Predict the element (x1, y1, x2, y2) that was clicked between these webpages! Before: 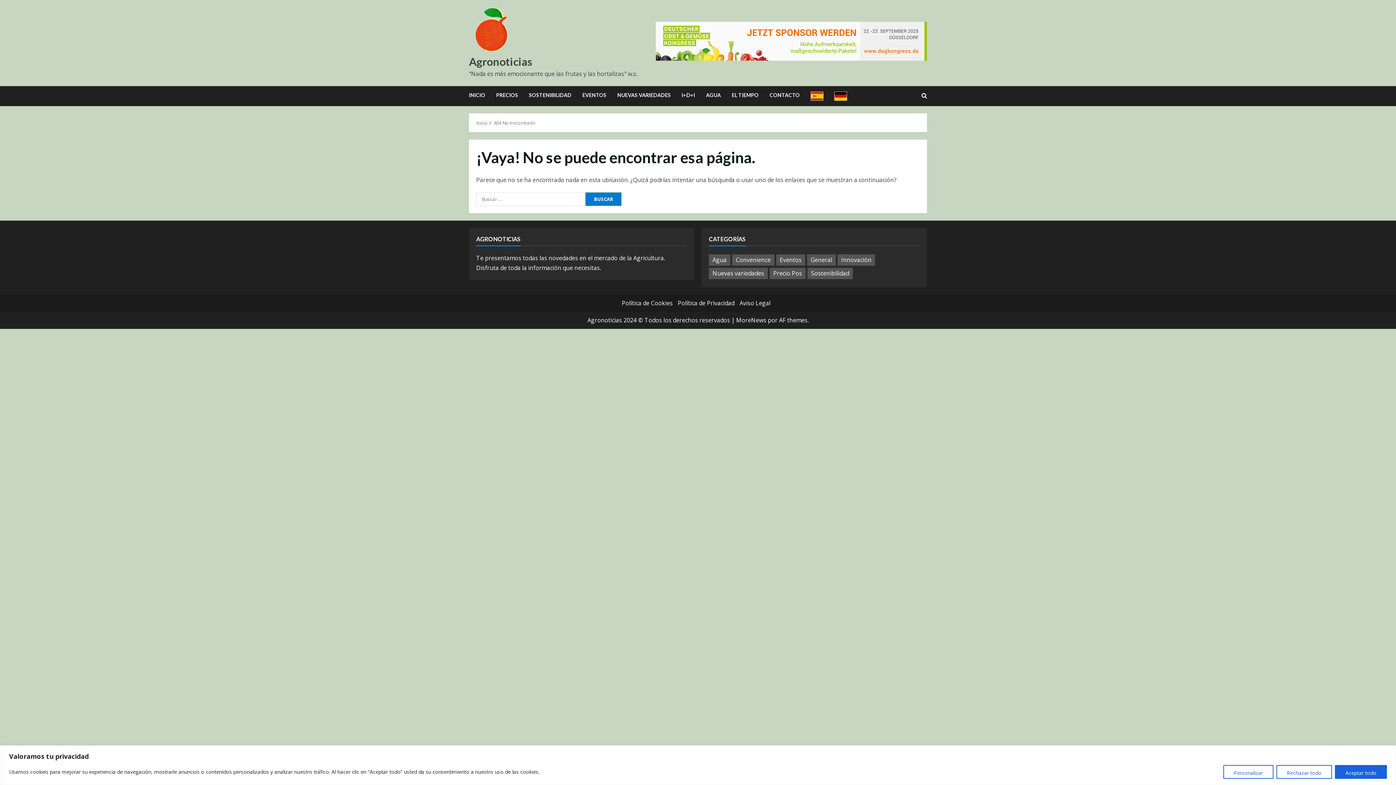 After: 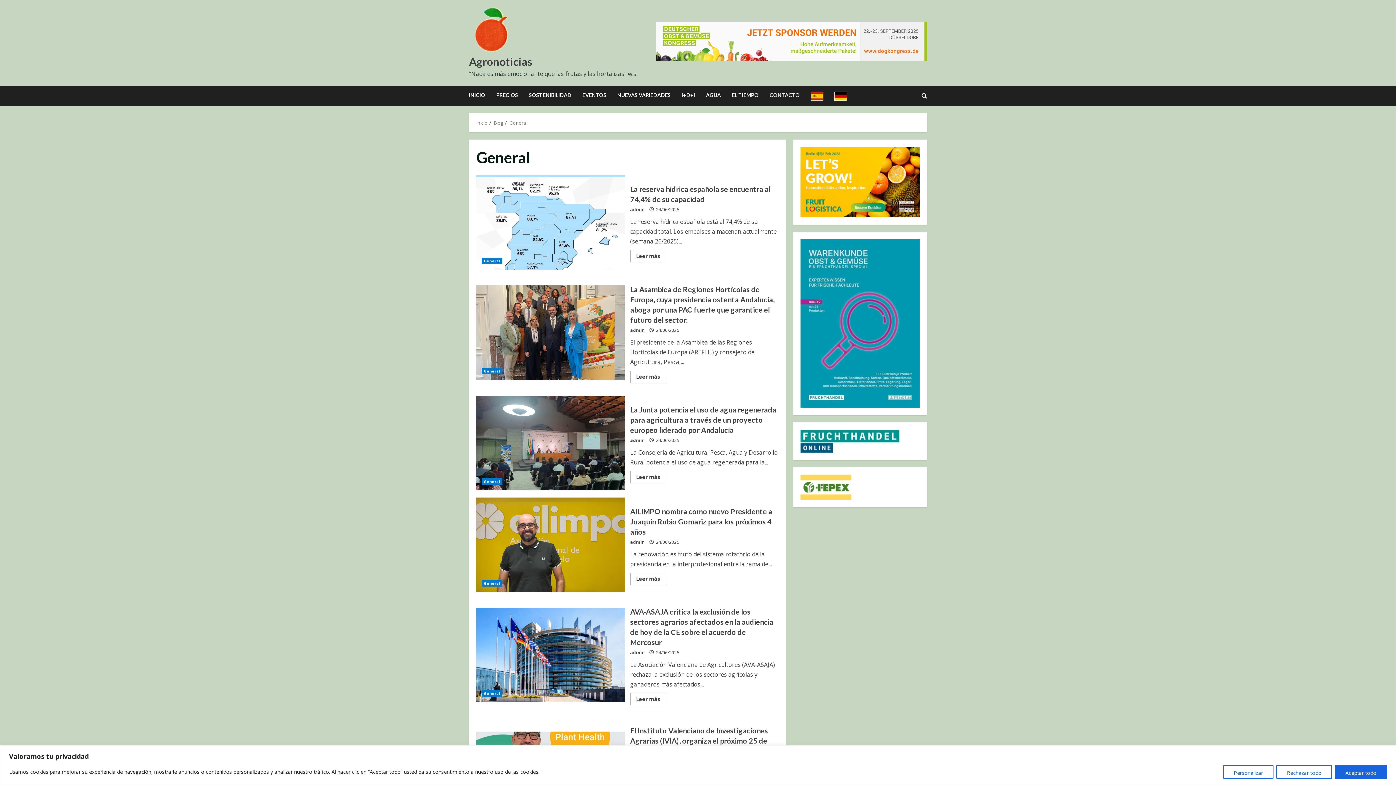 Action: label: General (967 elementos) bbox: (807, 254, 836, 265)